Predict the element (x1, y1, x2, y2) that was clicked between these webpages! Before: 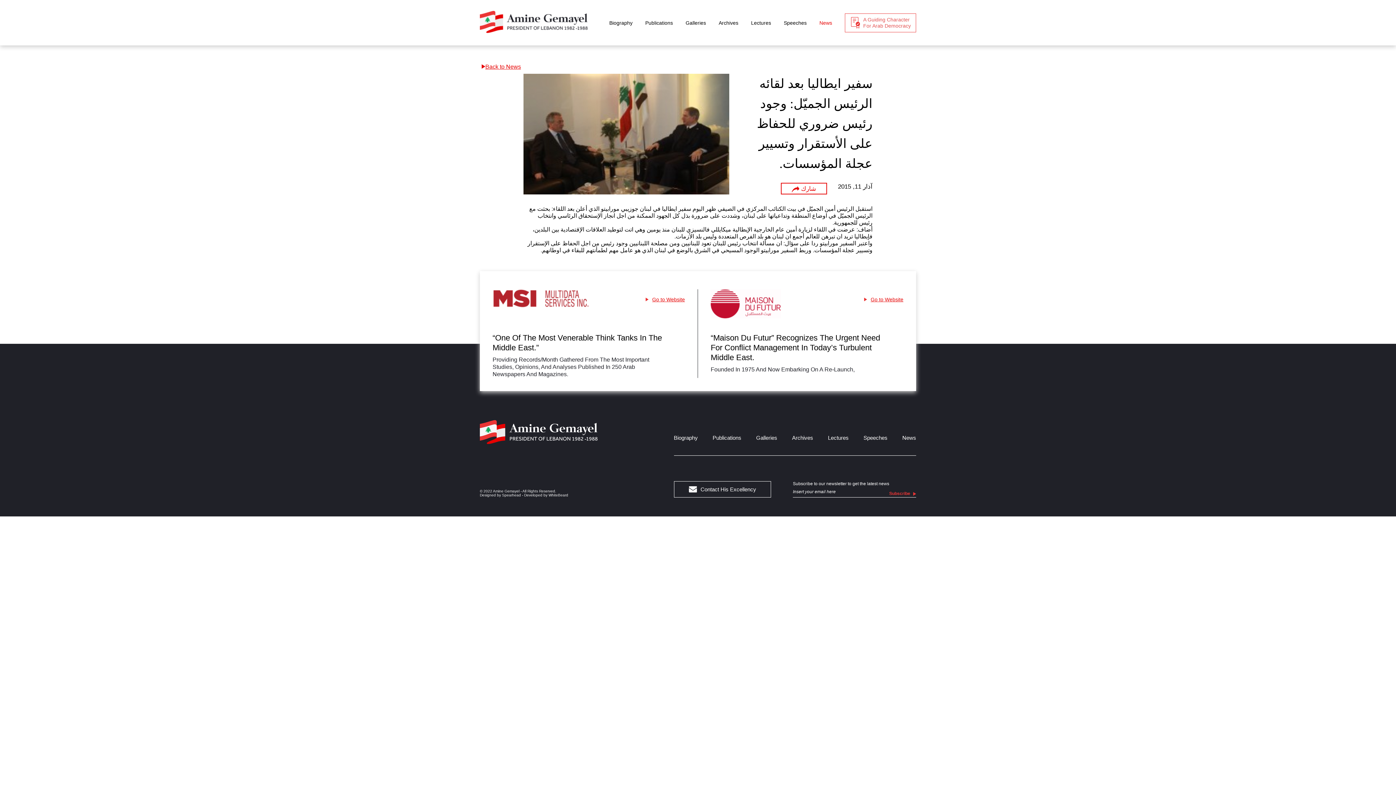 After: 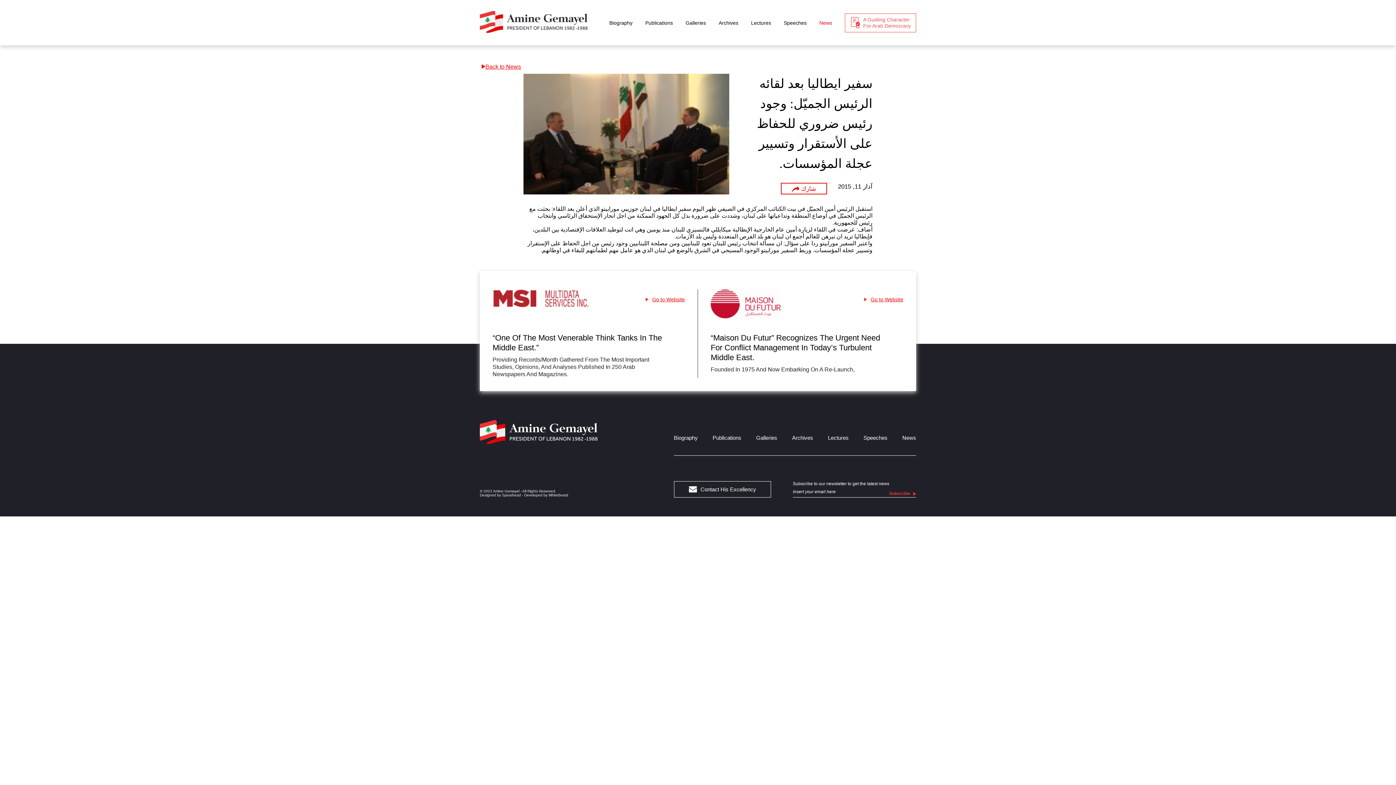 Action: bbox: (674, 481, 771, 497) label: Contact His Excellency